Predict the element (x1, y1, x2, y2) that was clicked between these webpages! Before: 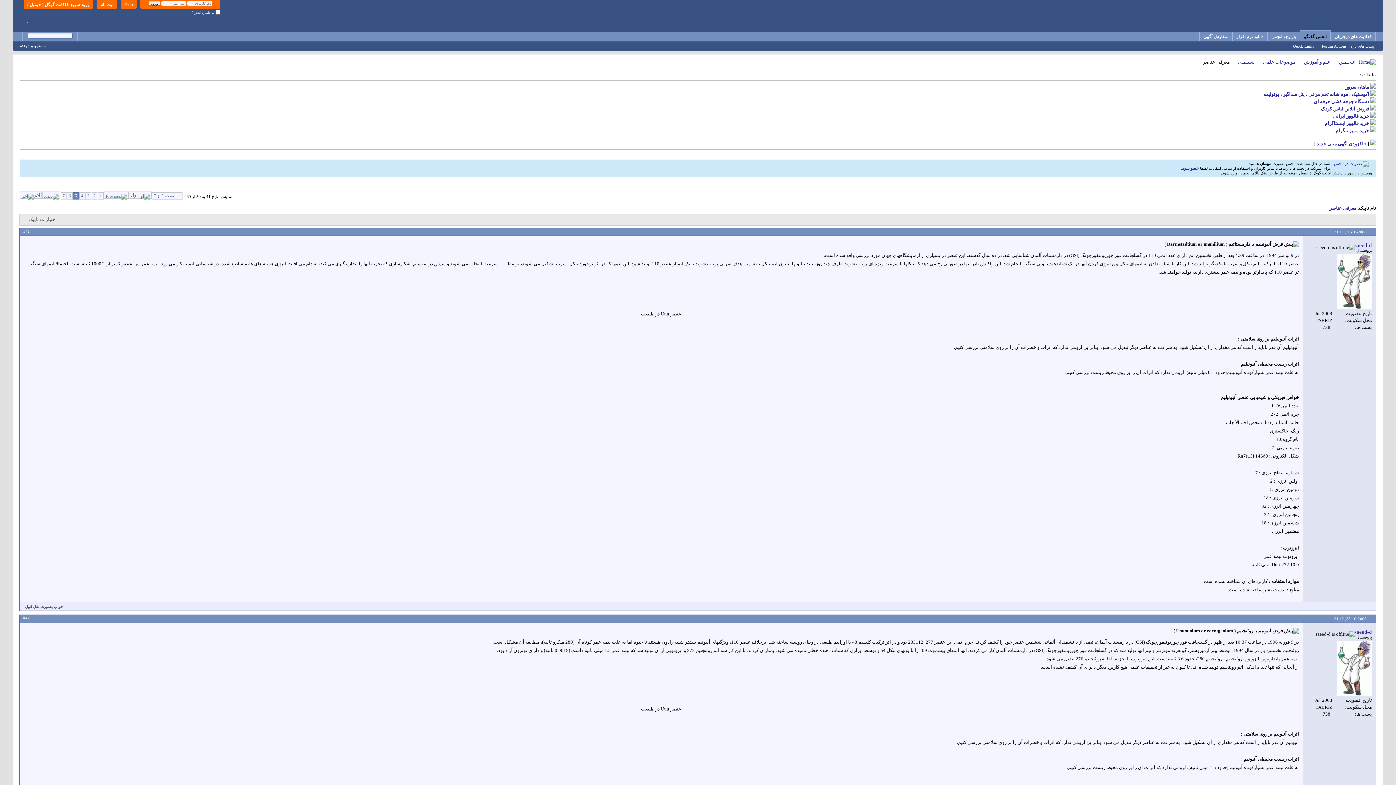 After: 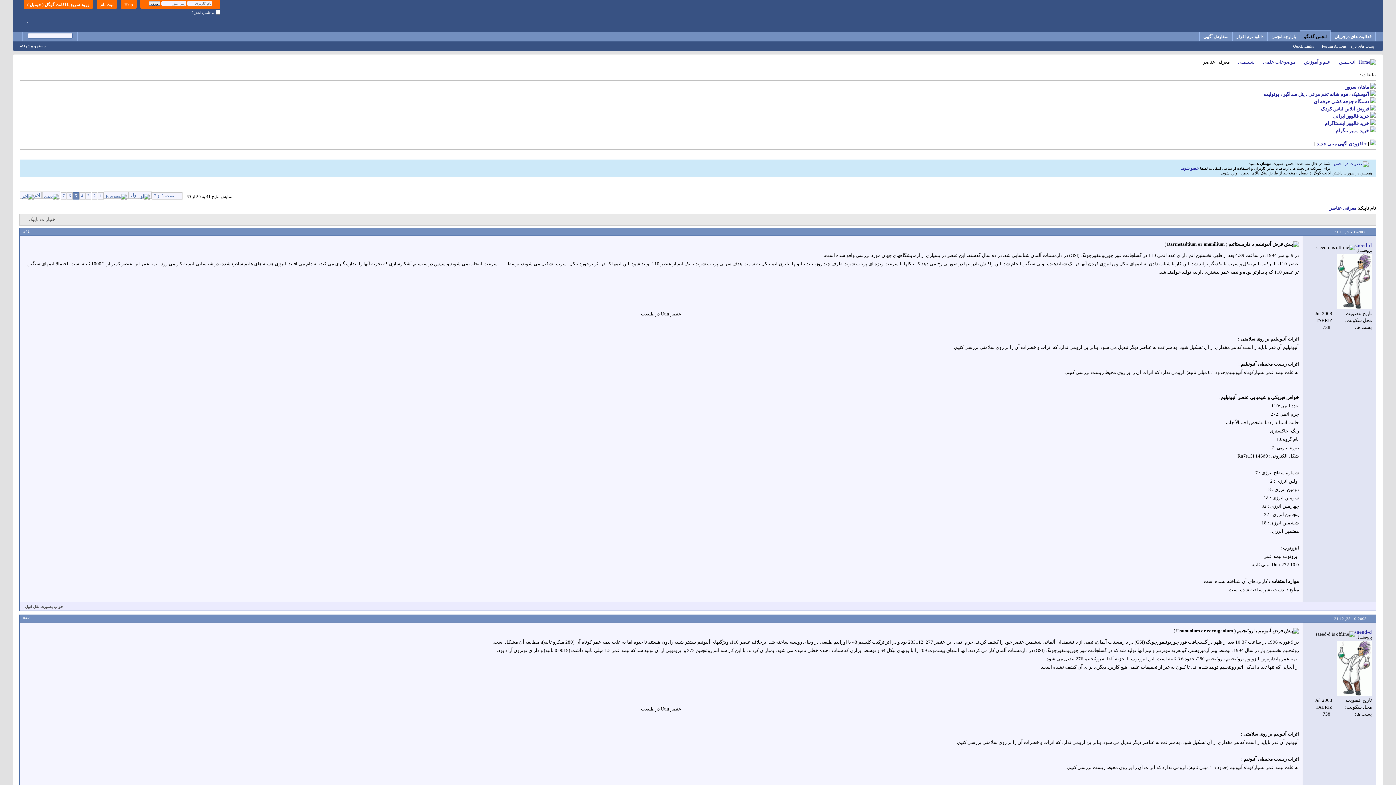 Action: bbox: (1329, 205, 1356, 210) label: معرفی عناصر